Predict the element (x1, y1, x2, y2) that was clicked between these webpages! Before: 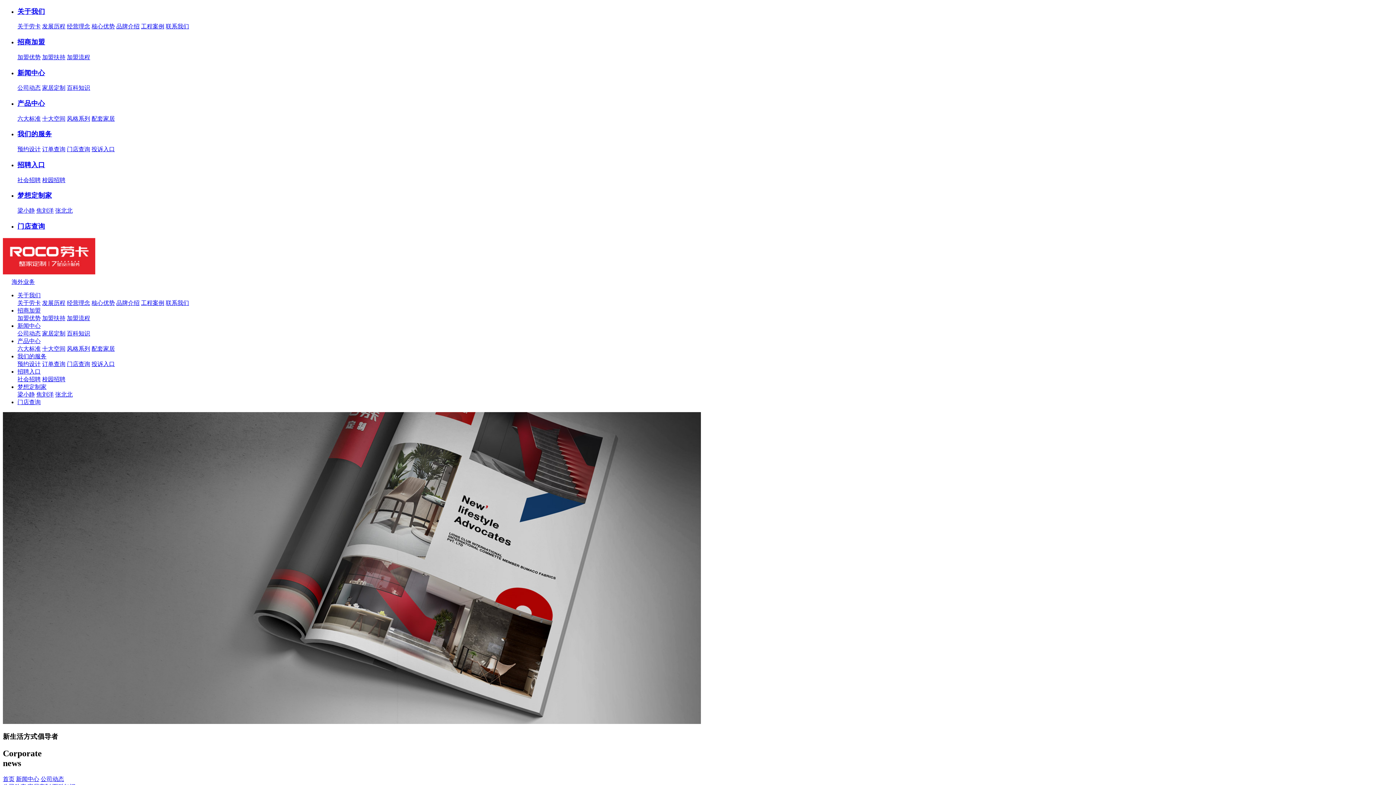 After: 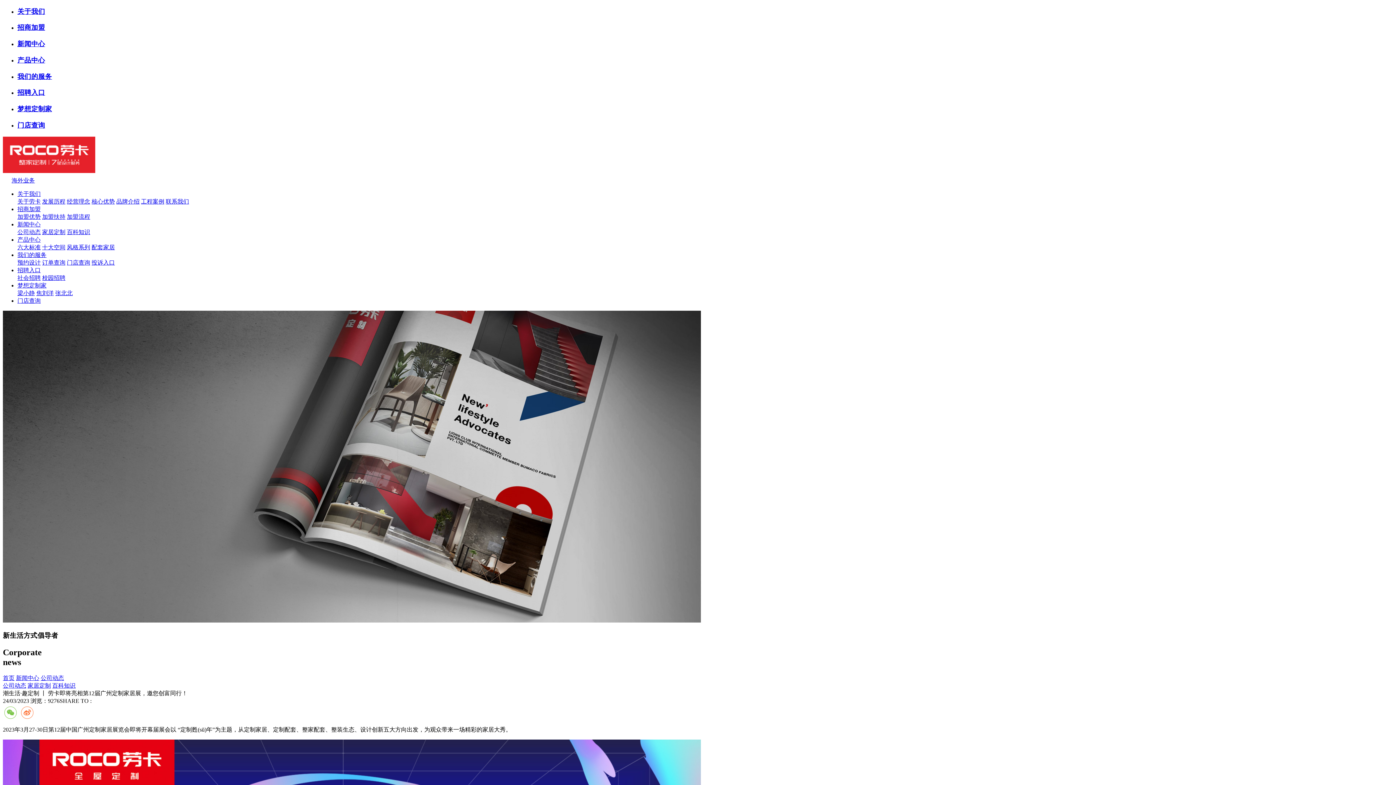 Action: label: 加盟扶持 bbox: (42, 54, 65, 60)